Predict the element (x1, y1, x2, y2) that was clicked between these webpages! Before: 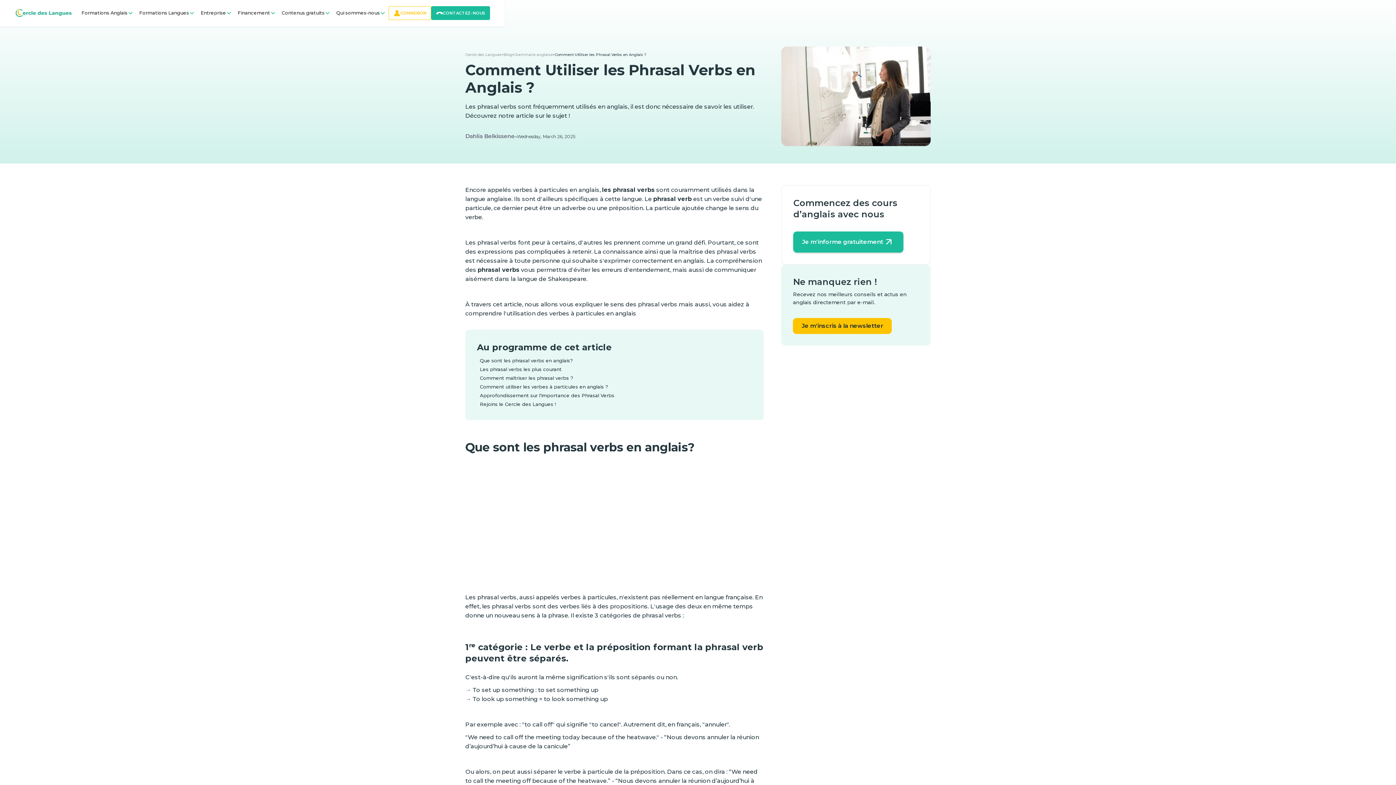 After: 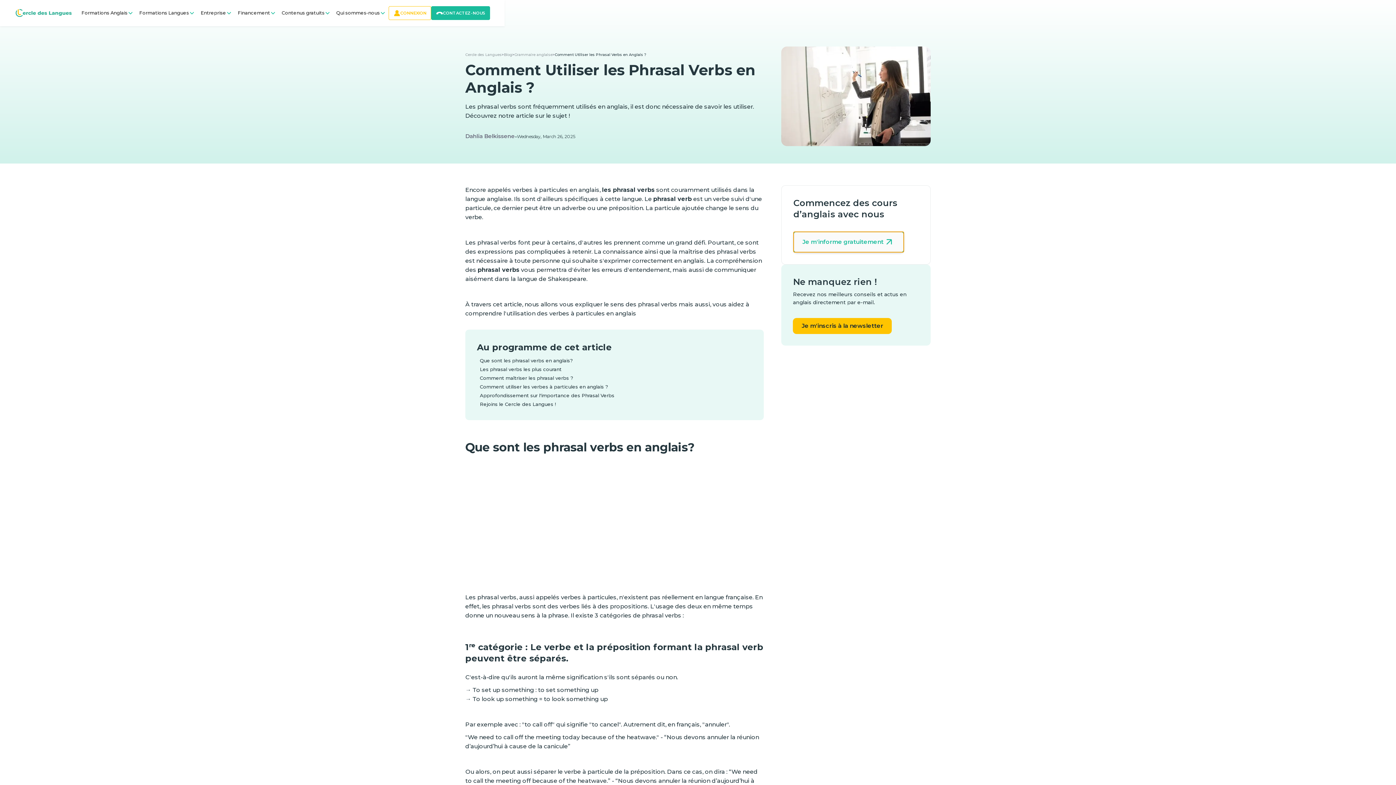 Action: label: Je m'informe gratuitement bbox: (793, 231, 903, 252)